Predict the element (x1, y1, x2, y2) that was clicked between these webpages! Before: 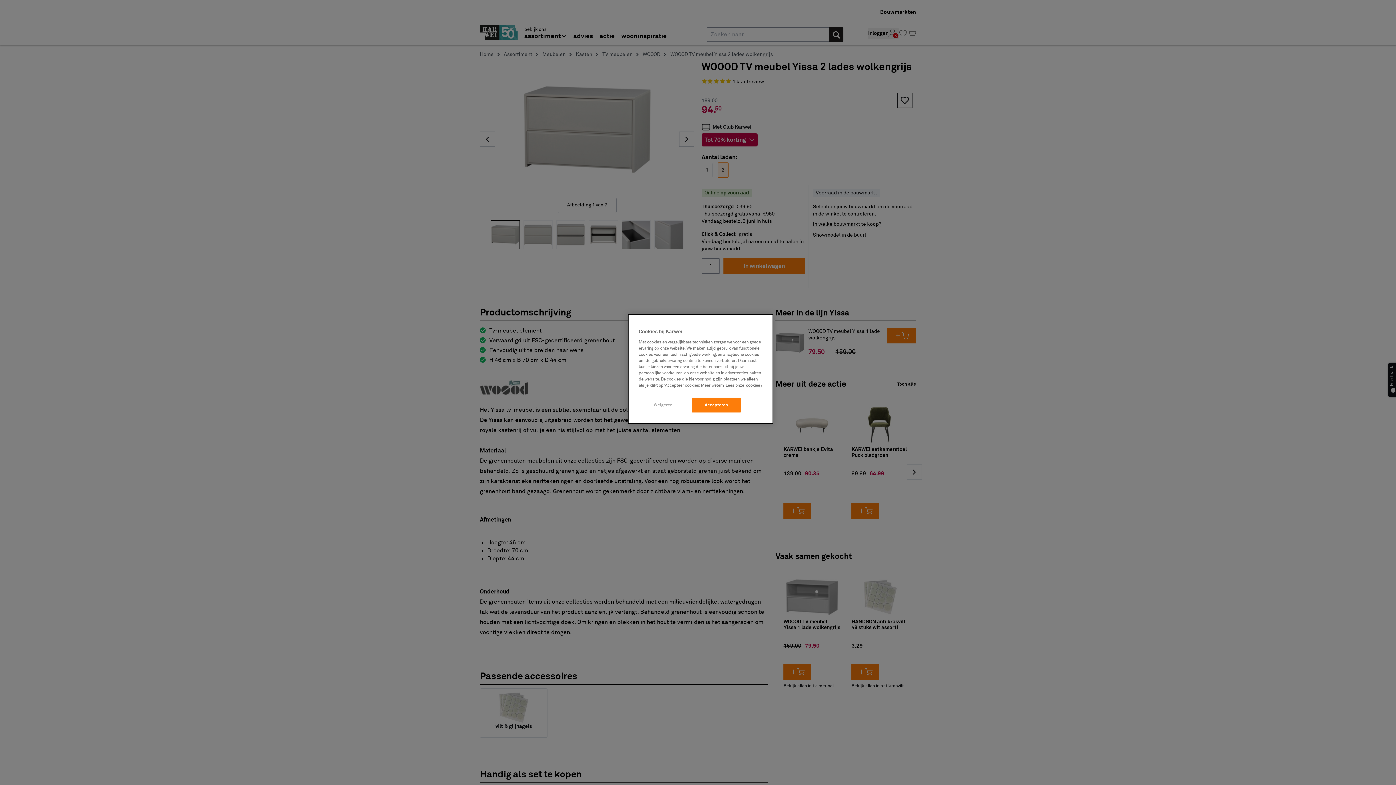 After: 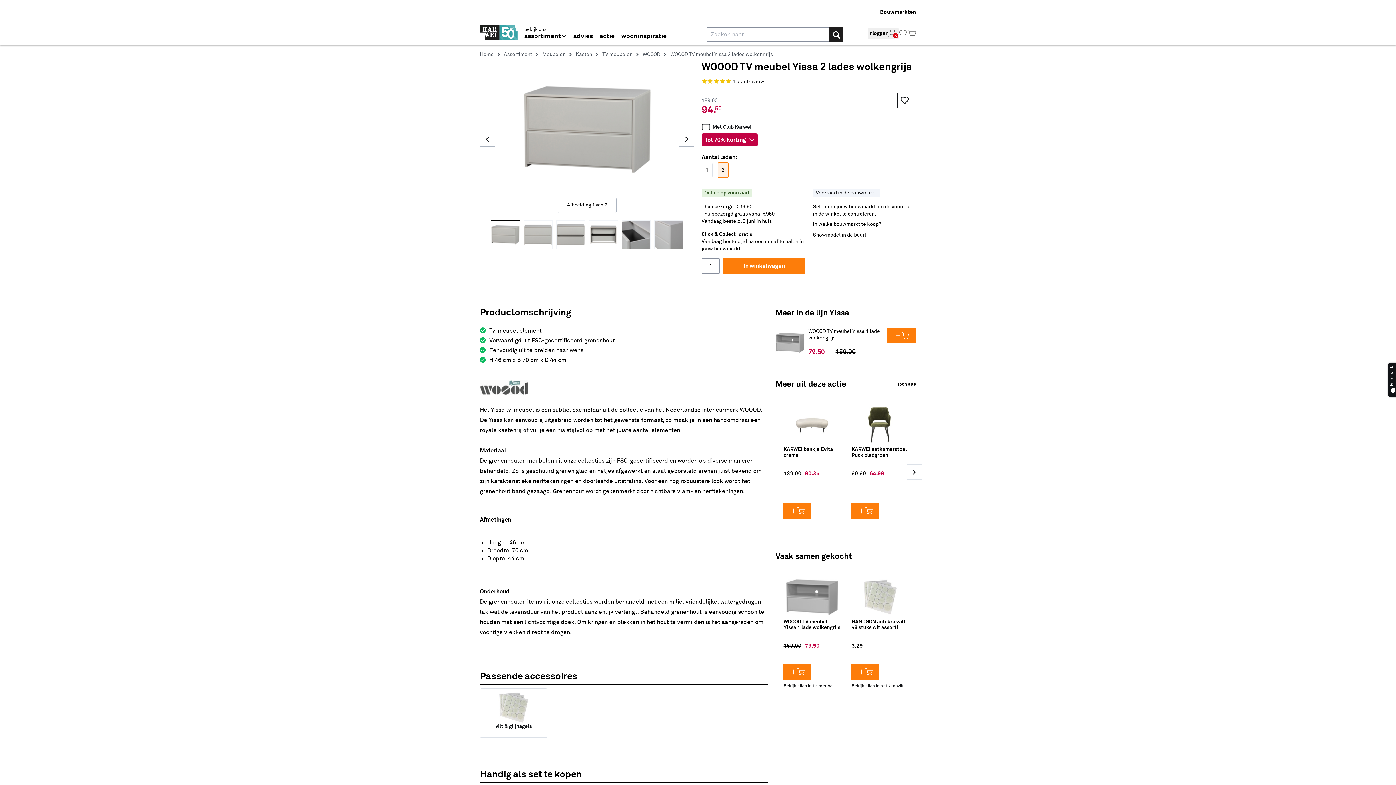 Action: bbox: (692, 397, 741, 412) label: Accepteren